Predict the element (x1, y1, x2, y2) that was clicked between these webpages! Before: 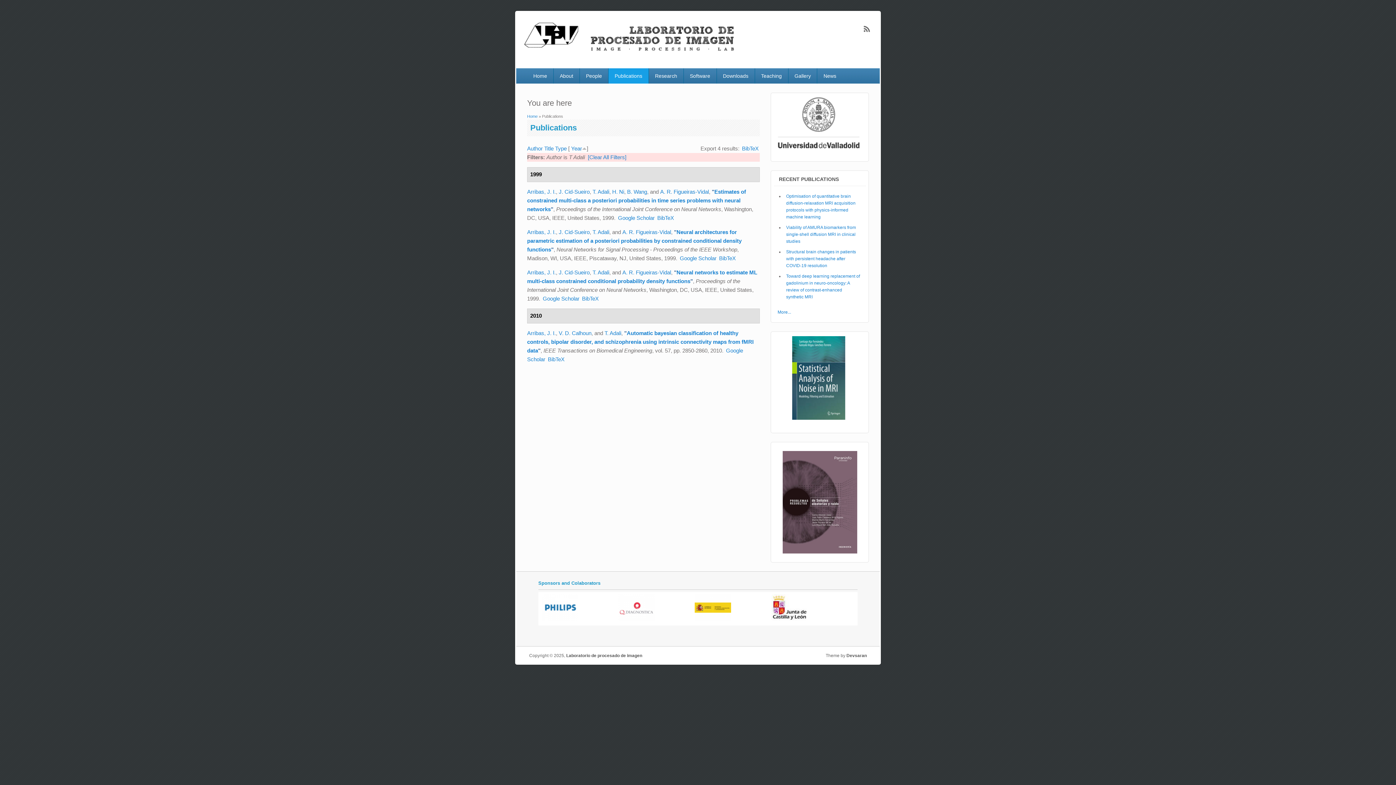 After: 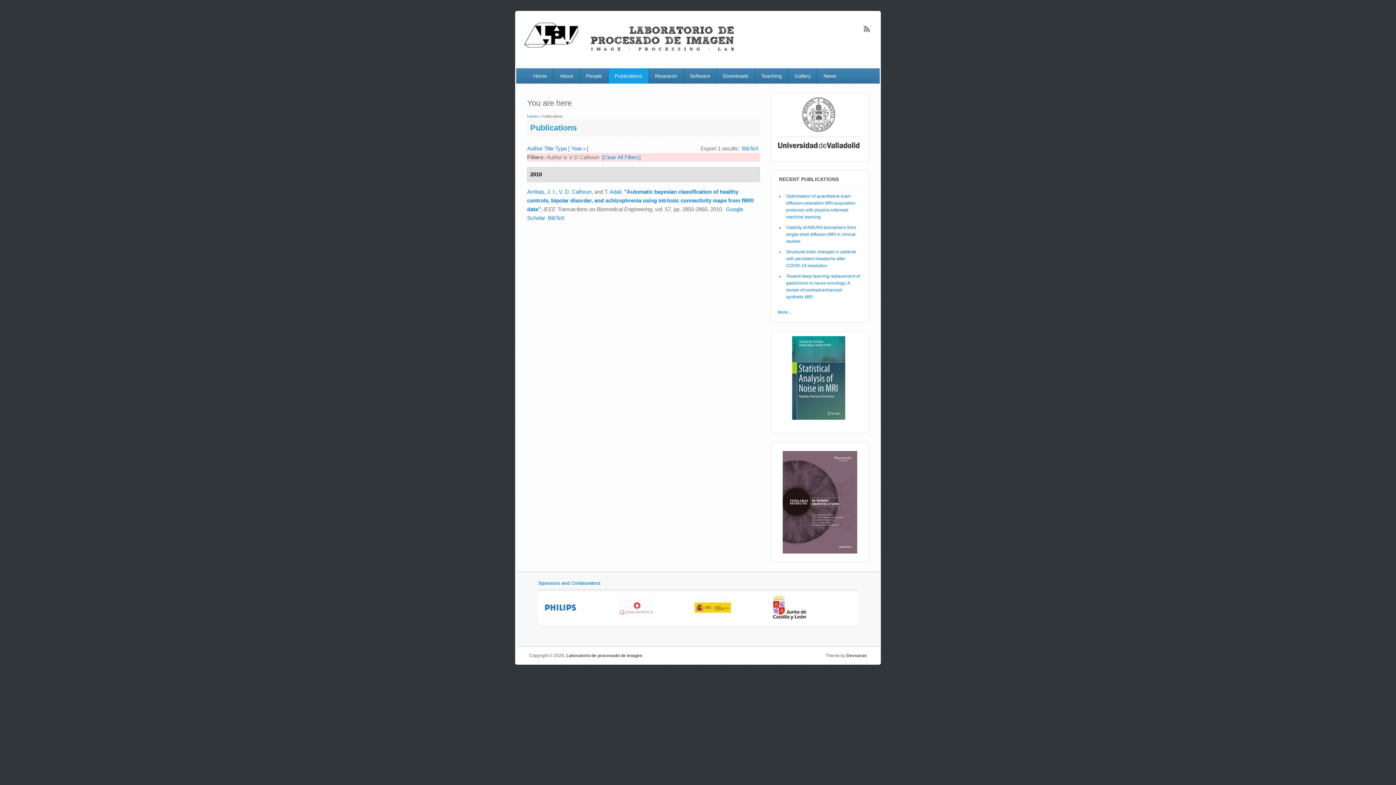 Action: label: V. D. Calhoun bbox: (558, 330, 591, 336)